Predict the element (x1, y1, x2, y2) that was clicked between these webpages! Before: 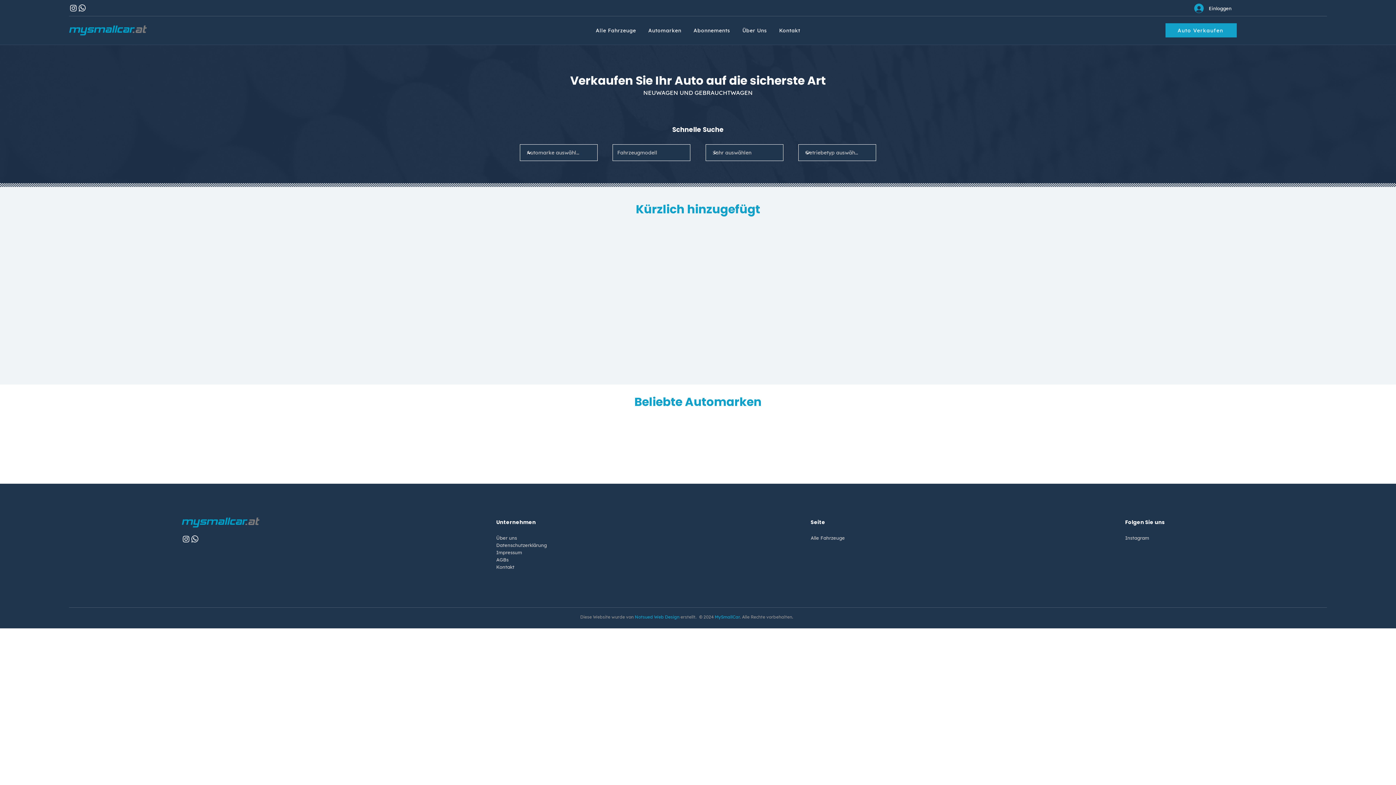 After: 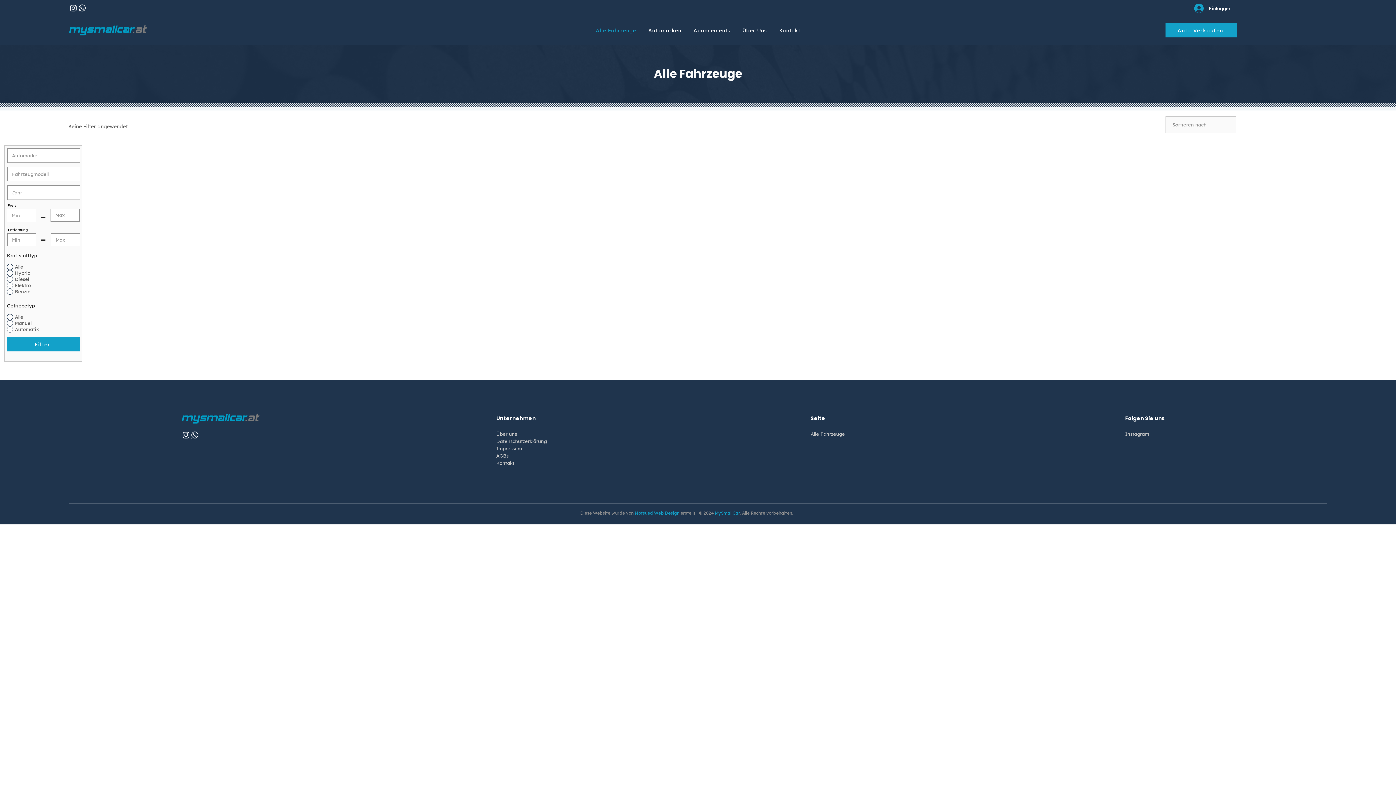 Action: label: Alle Fahrzeuge bbox: (591, 23, 640, 37)